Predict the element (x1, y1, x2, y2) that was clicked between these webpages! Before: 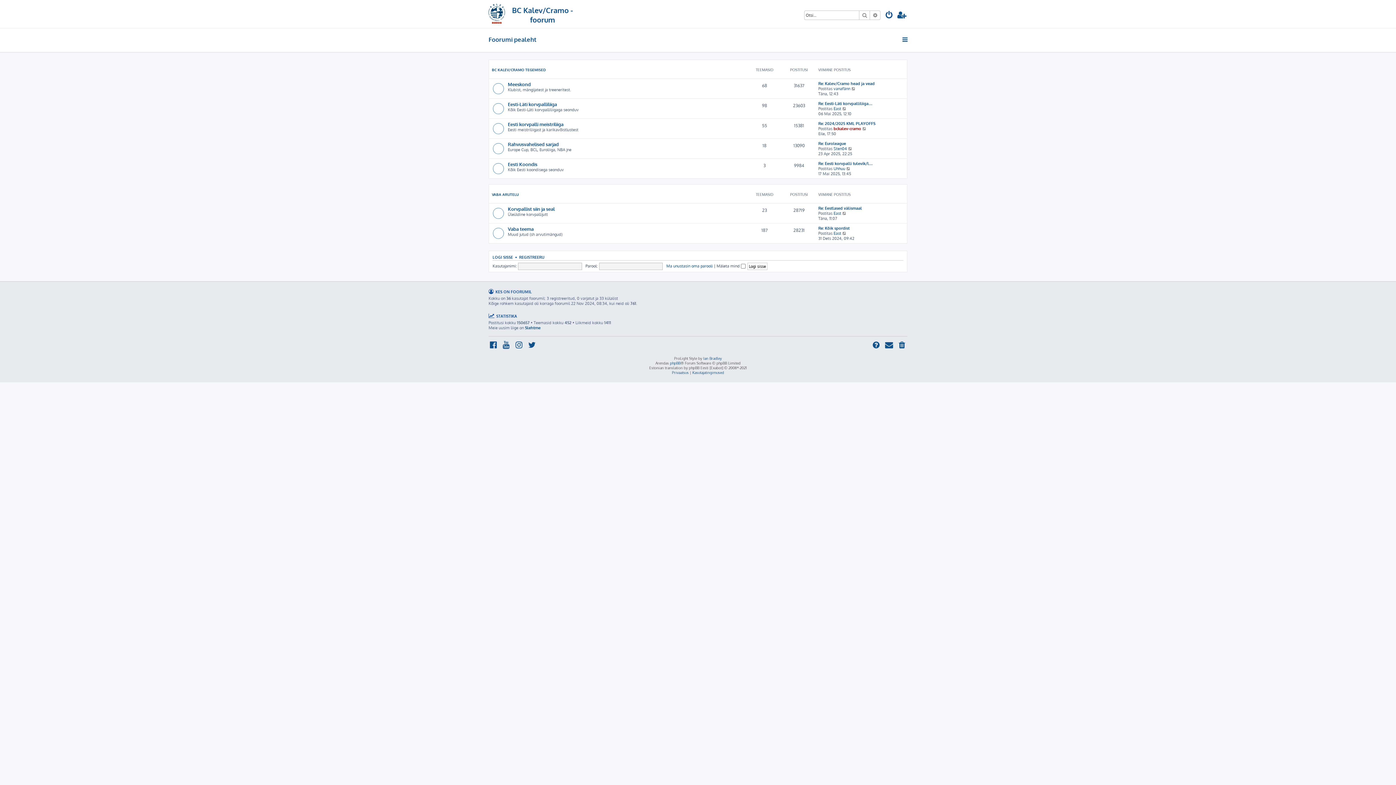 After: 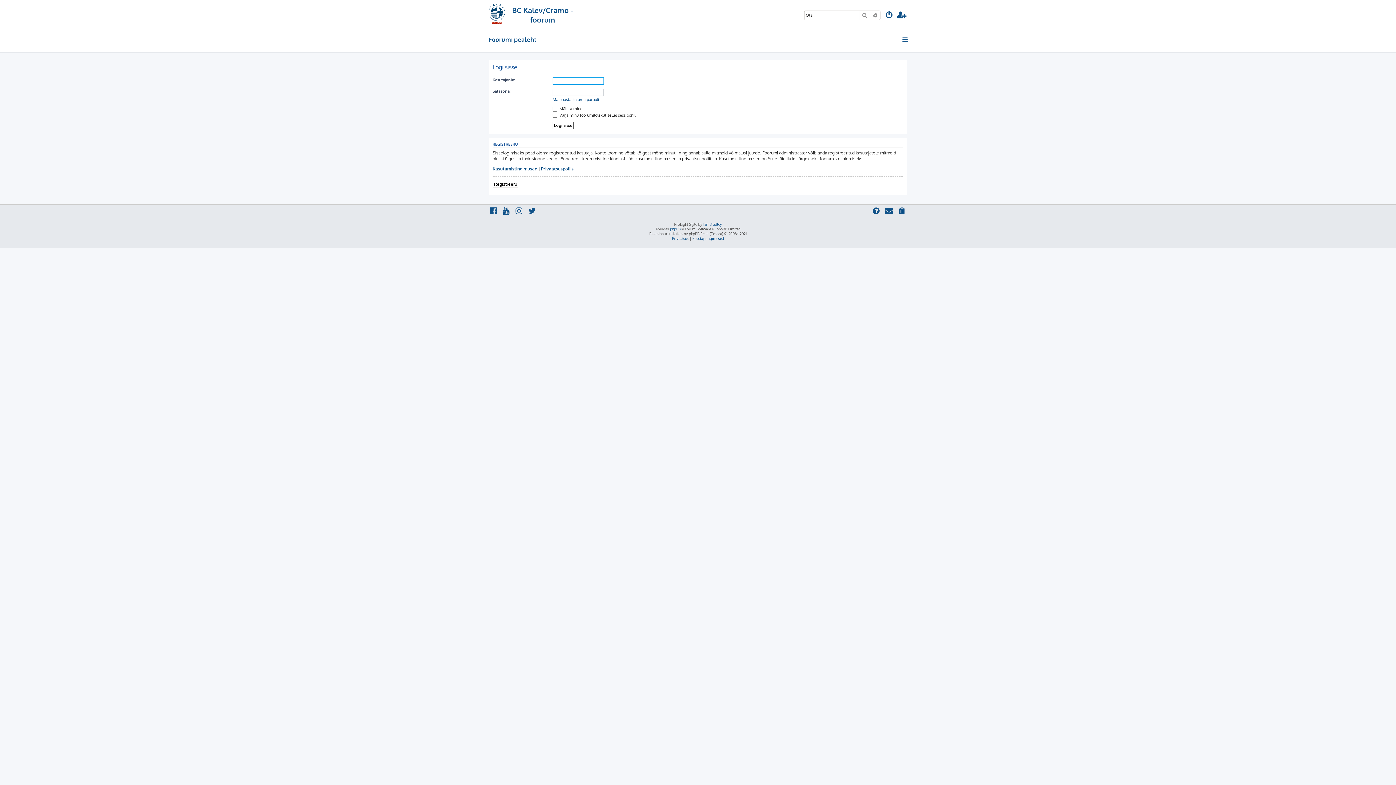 Action: bbox: (884, 10, 894, 20)